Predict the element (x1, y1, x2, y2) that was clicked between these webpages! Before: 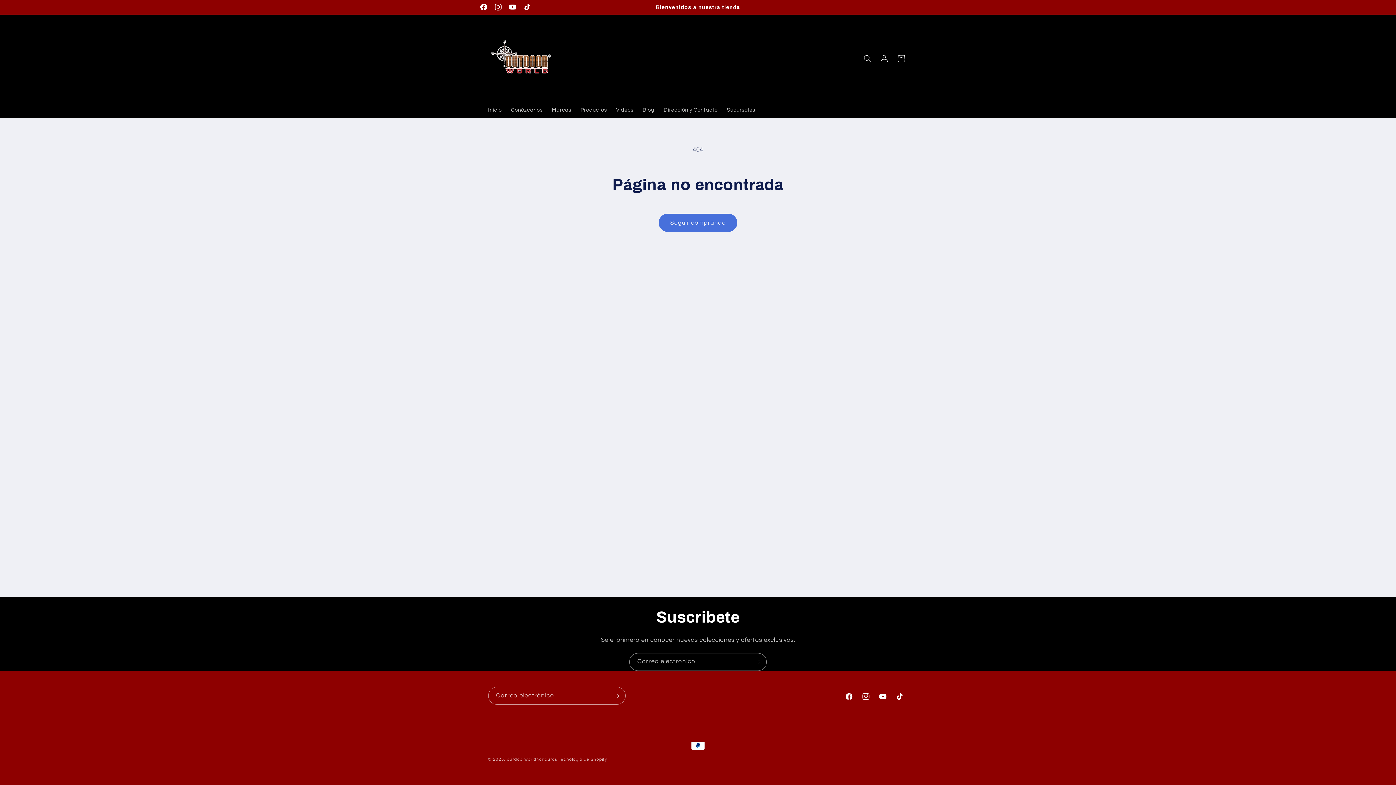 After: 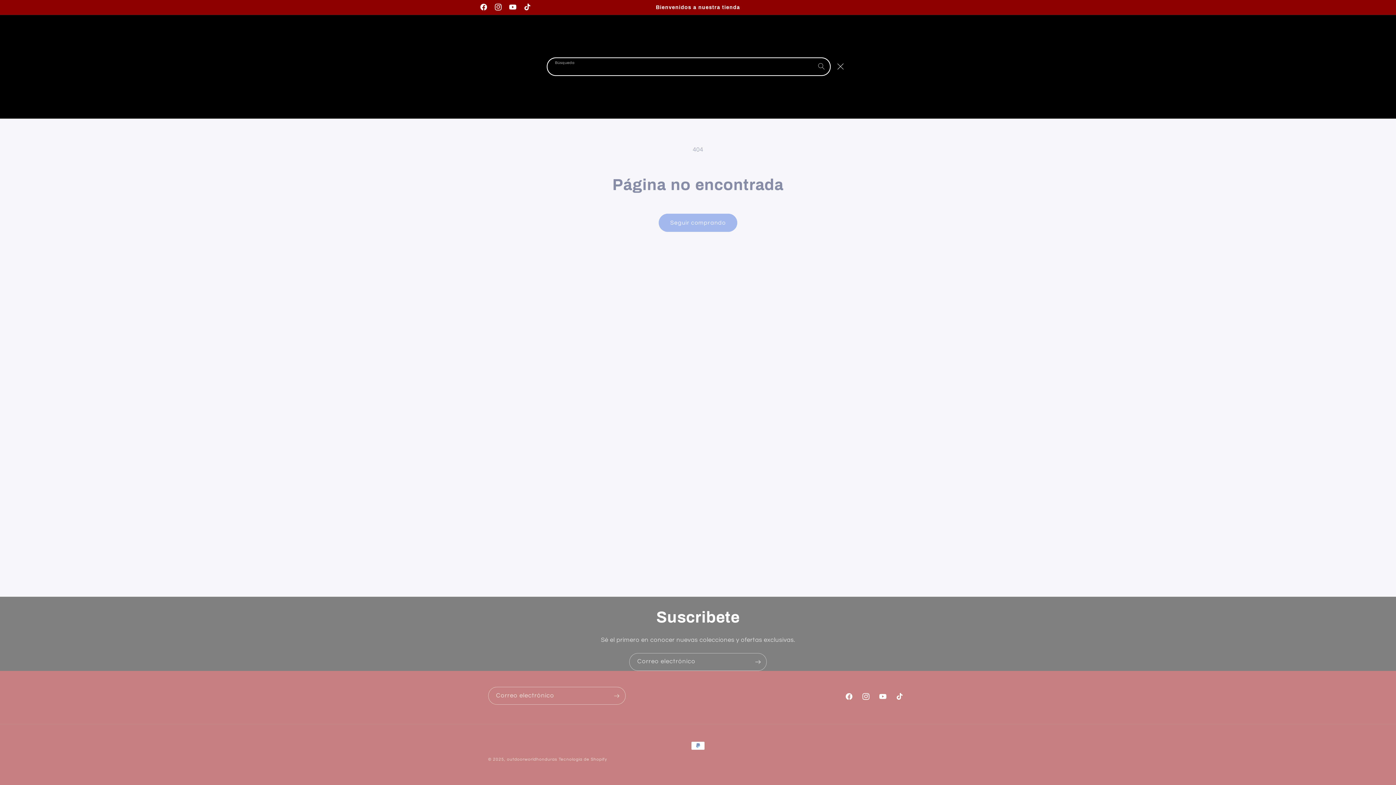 Action: bbox: (859, 50, 876, 67) label: Búsqueda